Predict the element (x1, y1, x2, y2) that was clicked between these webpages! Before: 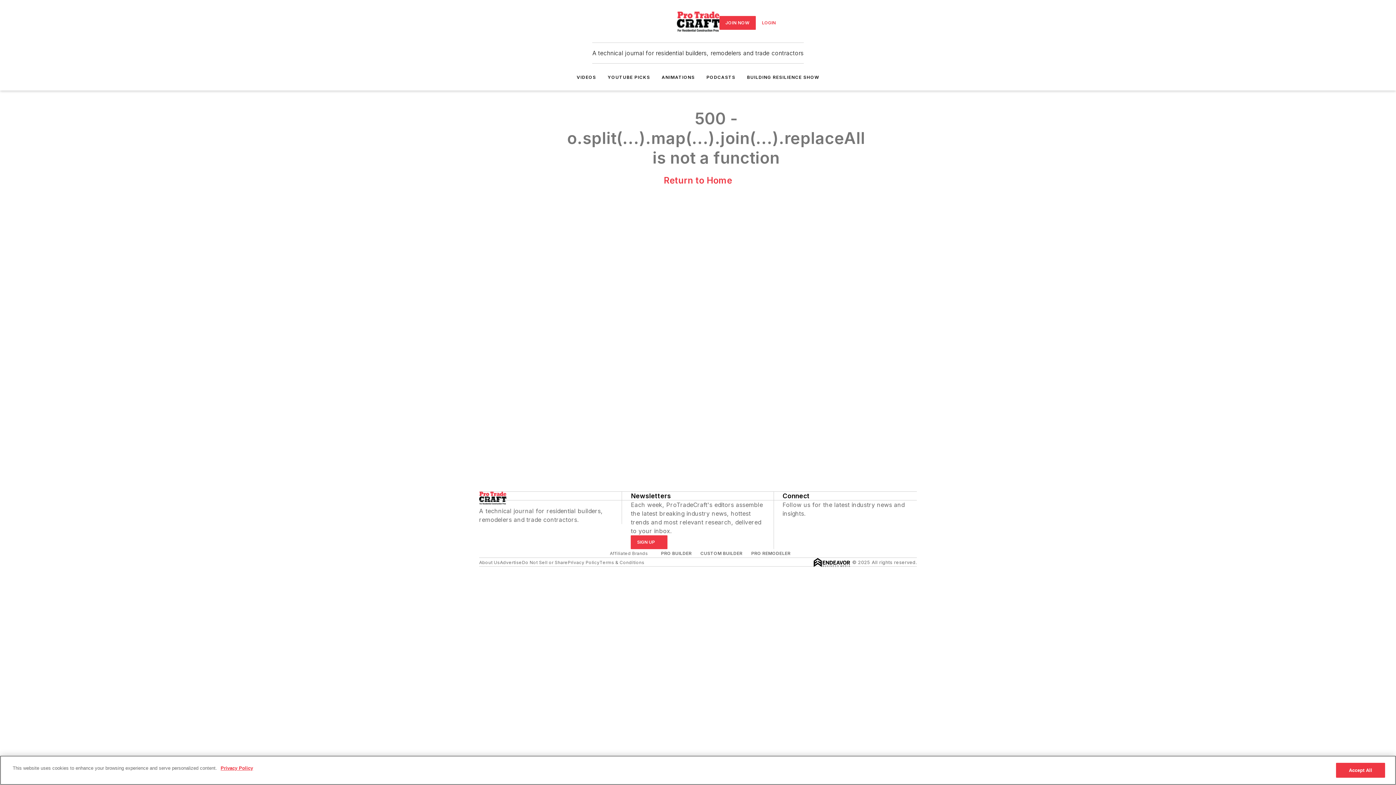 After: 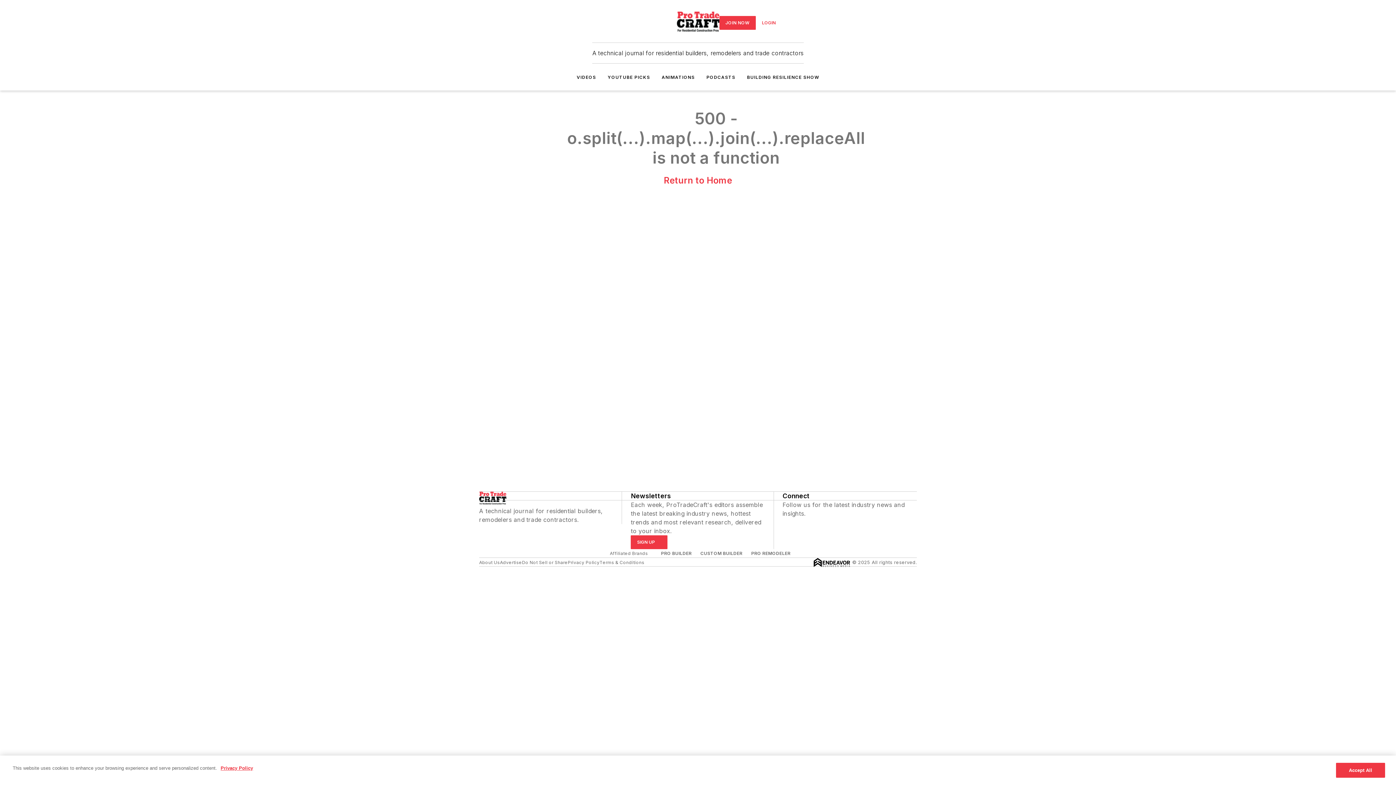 Action: label: https://www.youtube.com/channel/UC-w8-a4UPNynP8v8A4Jlz1w/feed bbox: (802, 518, 809, 525)